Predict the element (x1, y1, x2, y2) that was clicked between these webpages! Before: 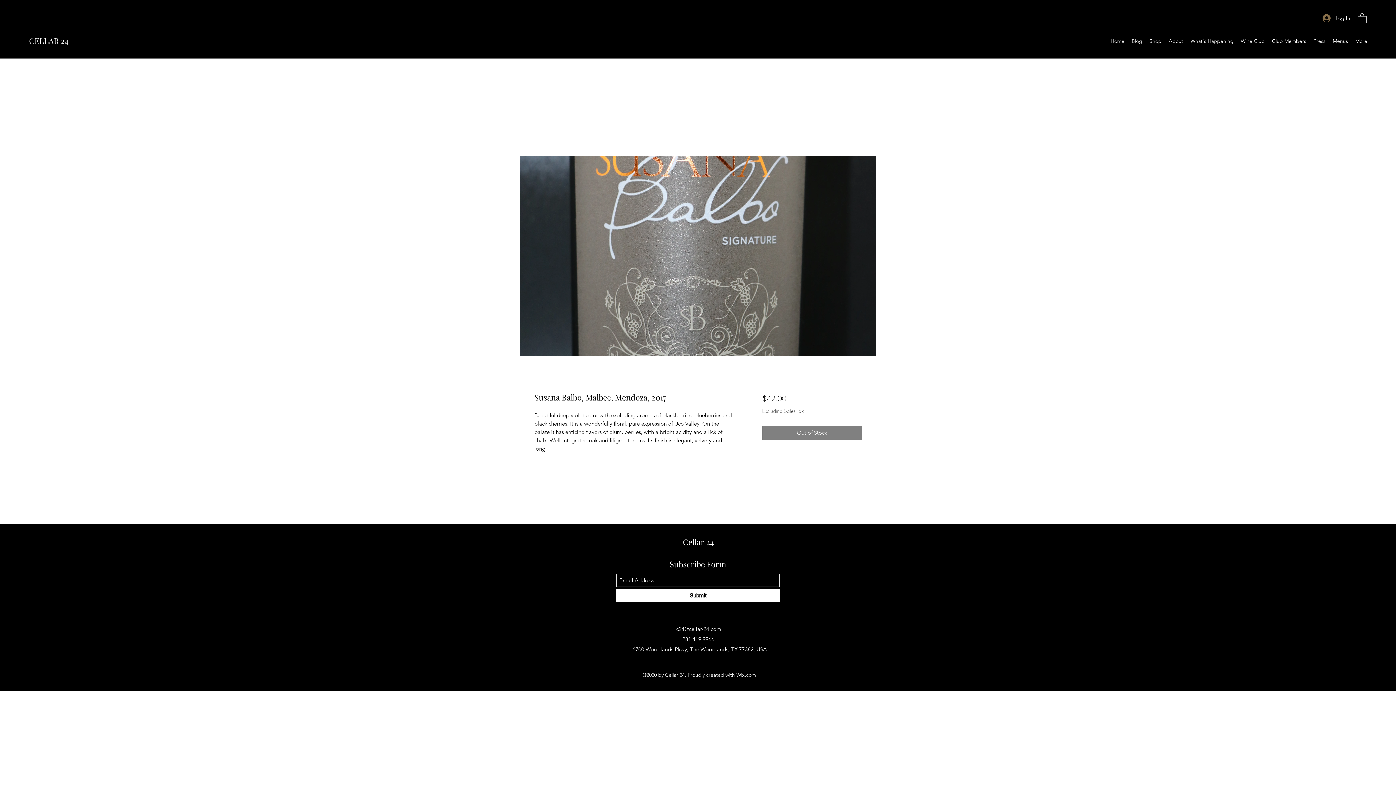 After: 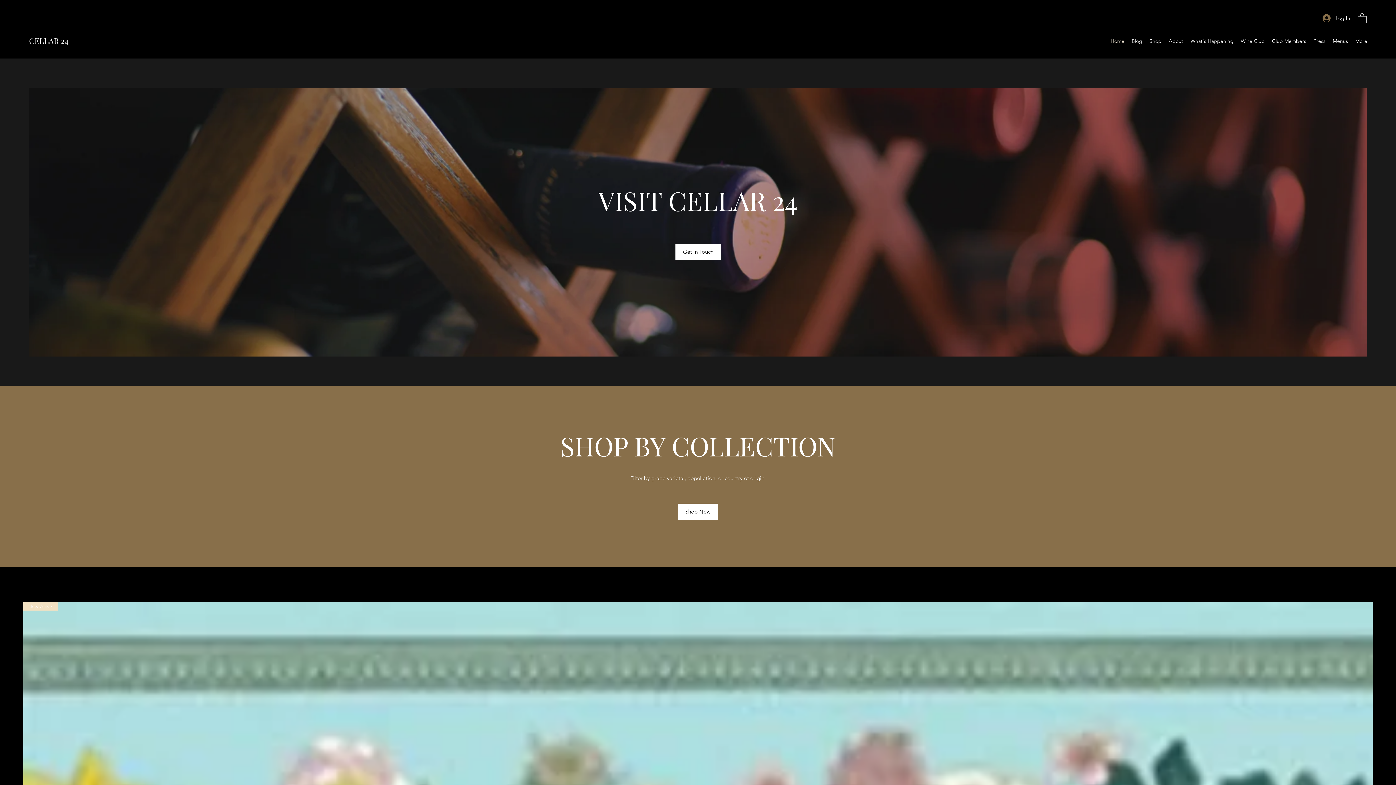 Action: bbox: (1107, 35, 1128, 46) label: Home